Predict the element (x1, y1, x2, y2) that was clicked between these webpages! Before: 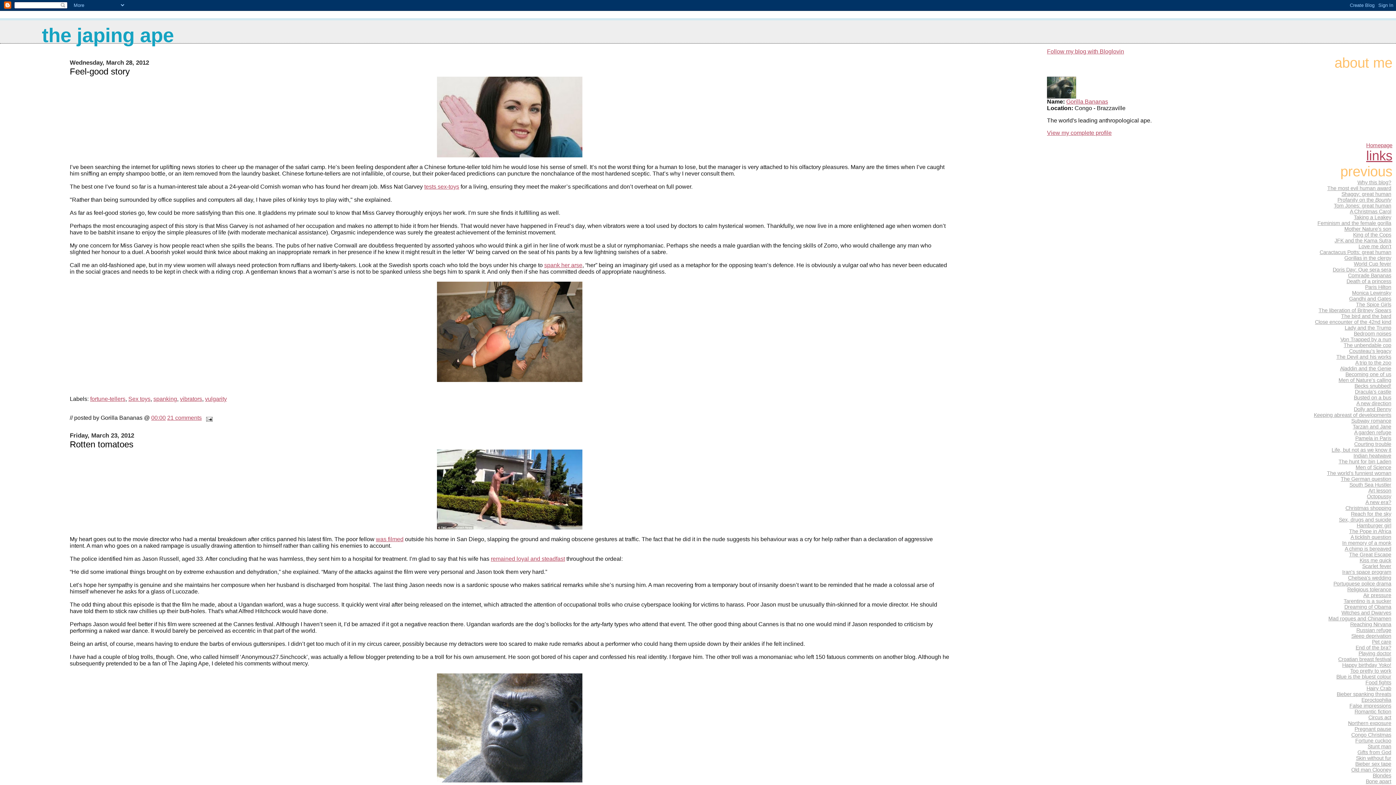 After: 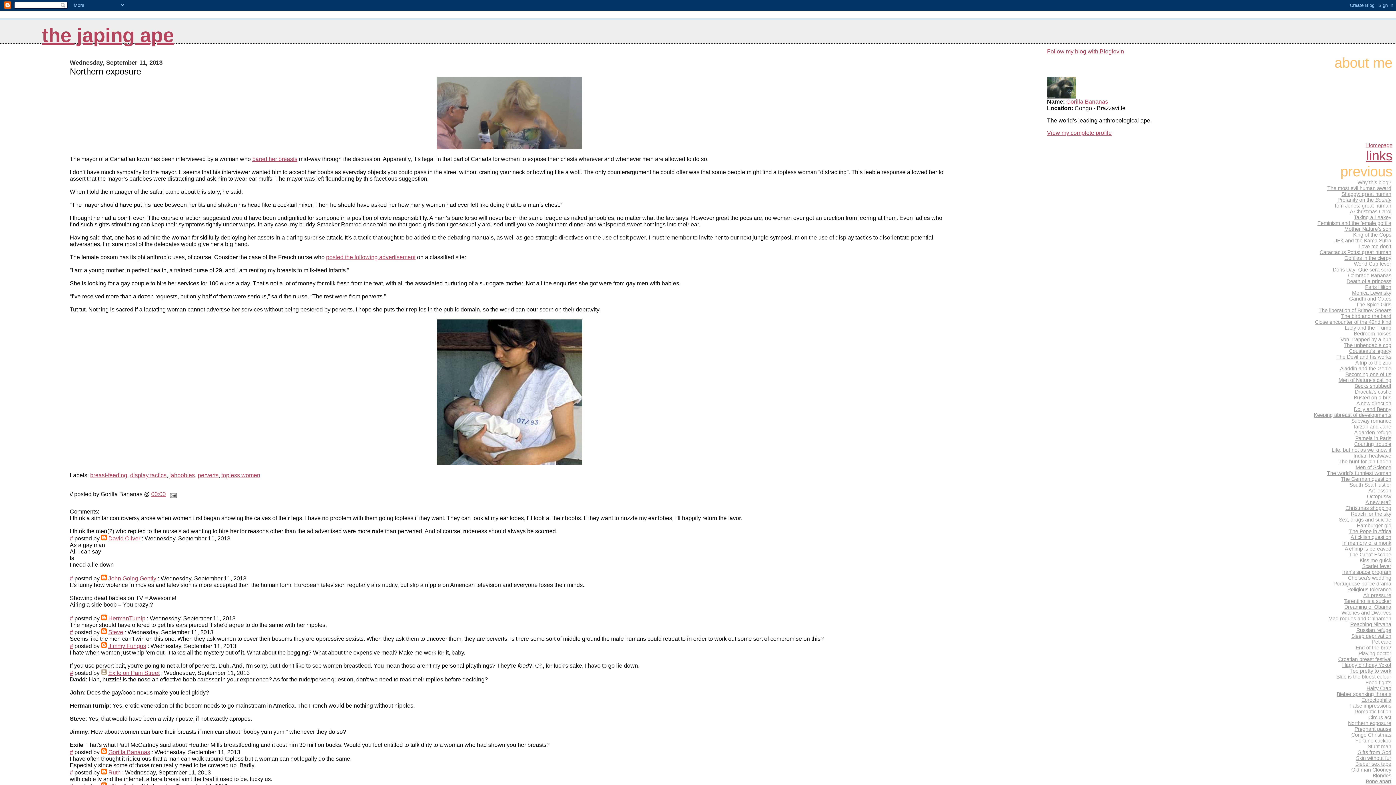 Action: bbox: (1347, 719, 1392, 727) label: Northern exposure